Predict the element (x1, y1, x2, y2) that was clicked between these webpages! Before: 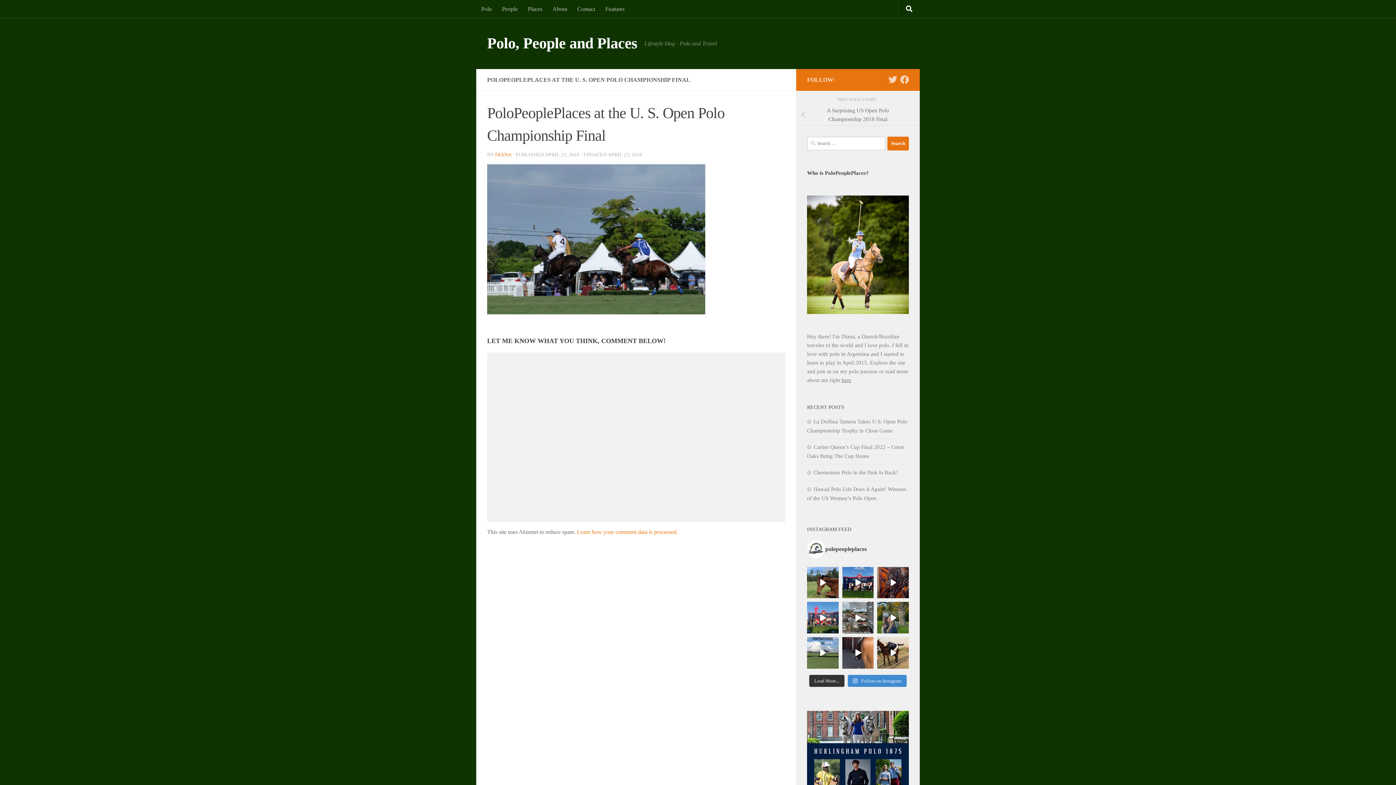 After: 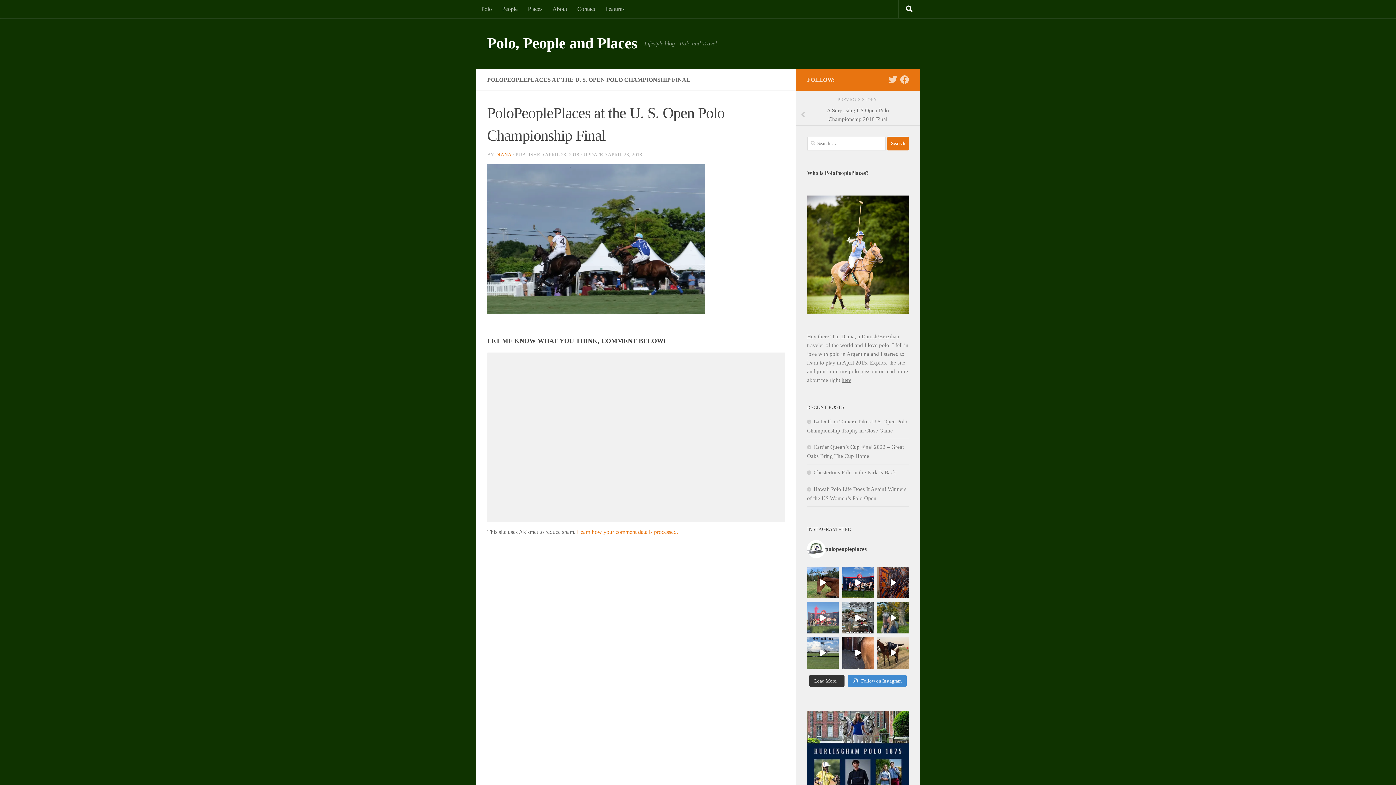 Action: bbox: (807, 602, 838, 633)